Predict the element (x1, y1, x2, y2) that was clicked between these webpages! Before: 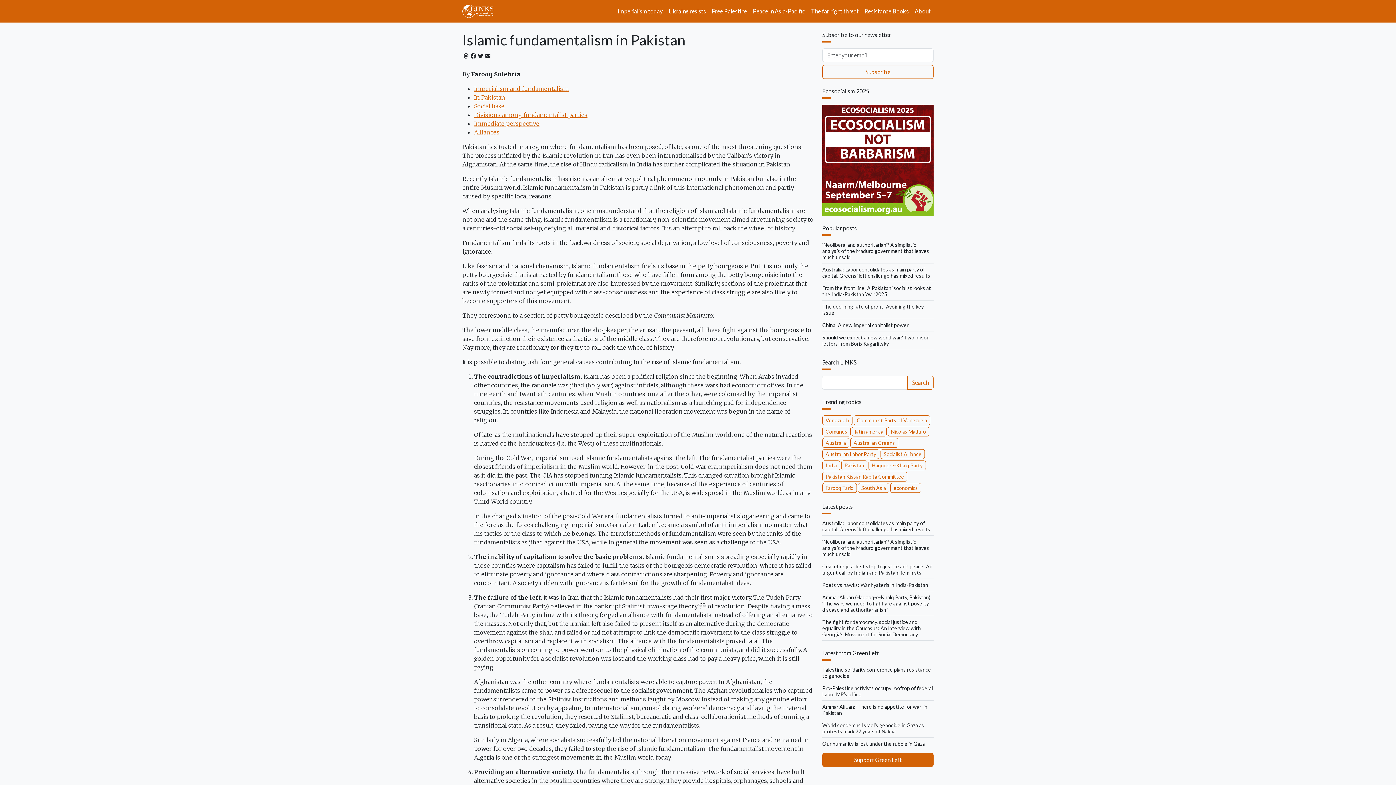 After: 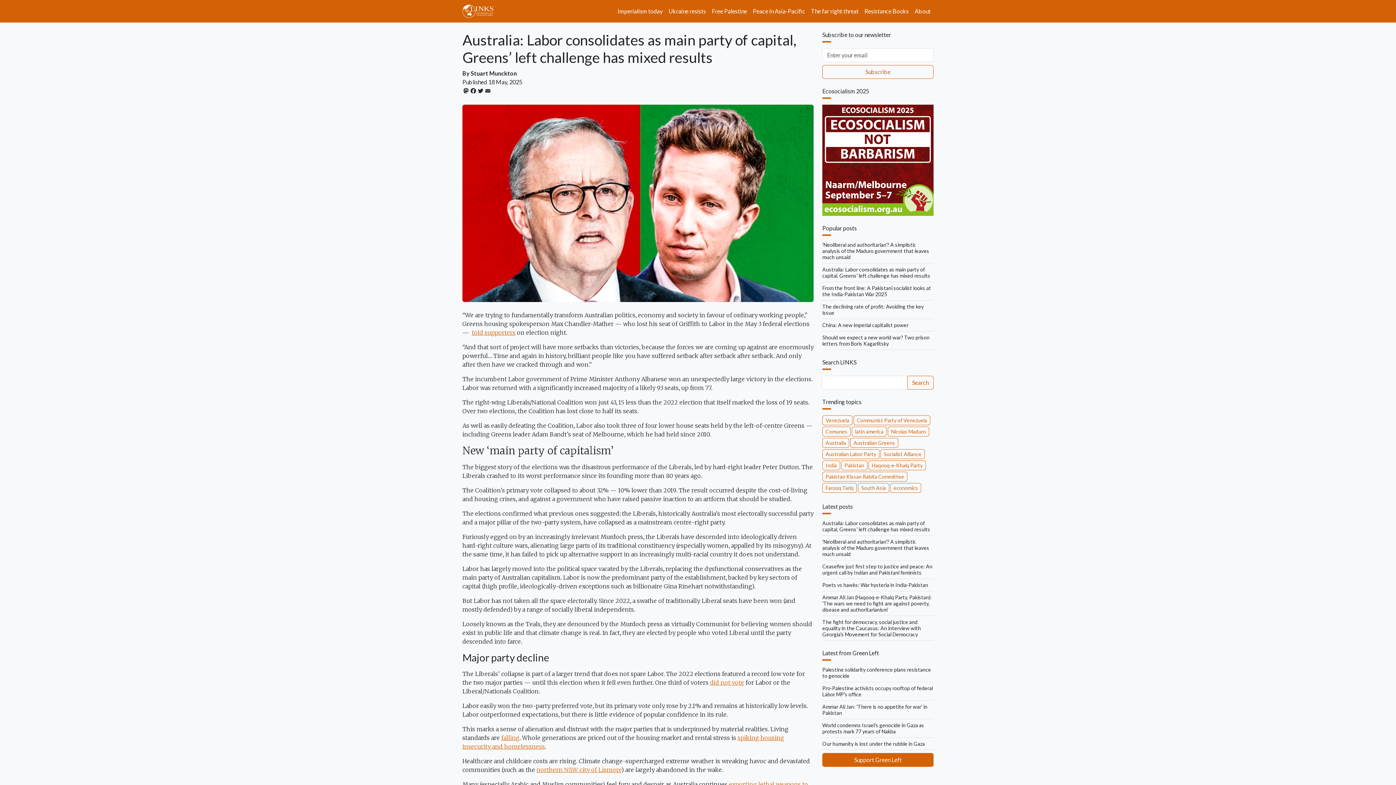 Action: bbox: (822, 266, 930, 278) label: Australia: Labor consolidates as main party of capital, Greens’ left challenge has mixed results